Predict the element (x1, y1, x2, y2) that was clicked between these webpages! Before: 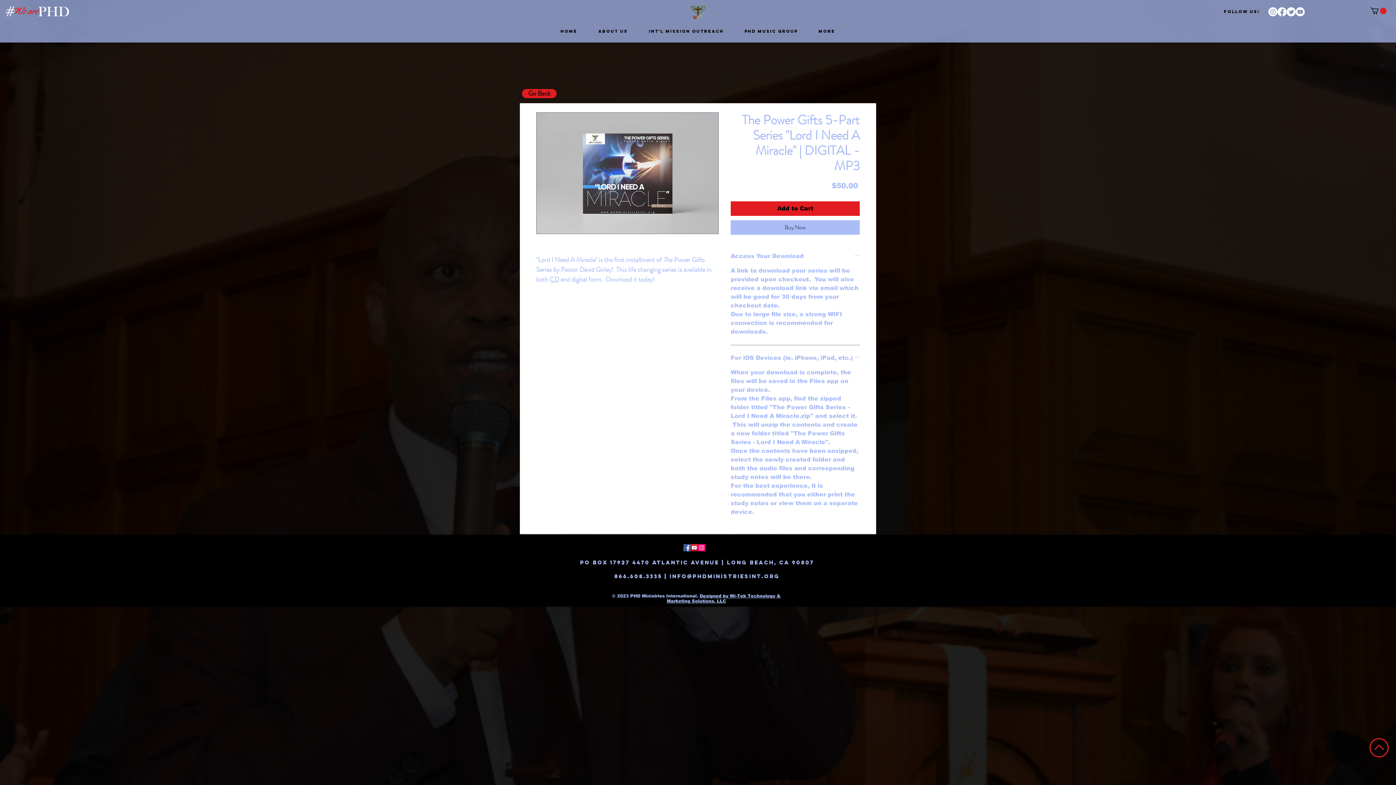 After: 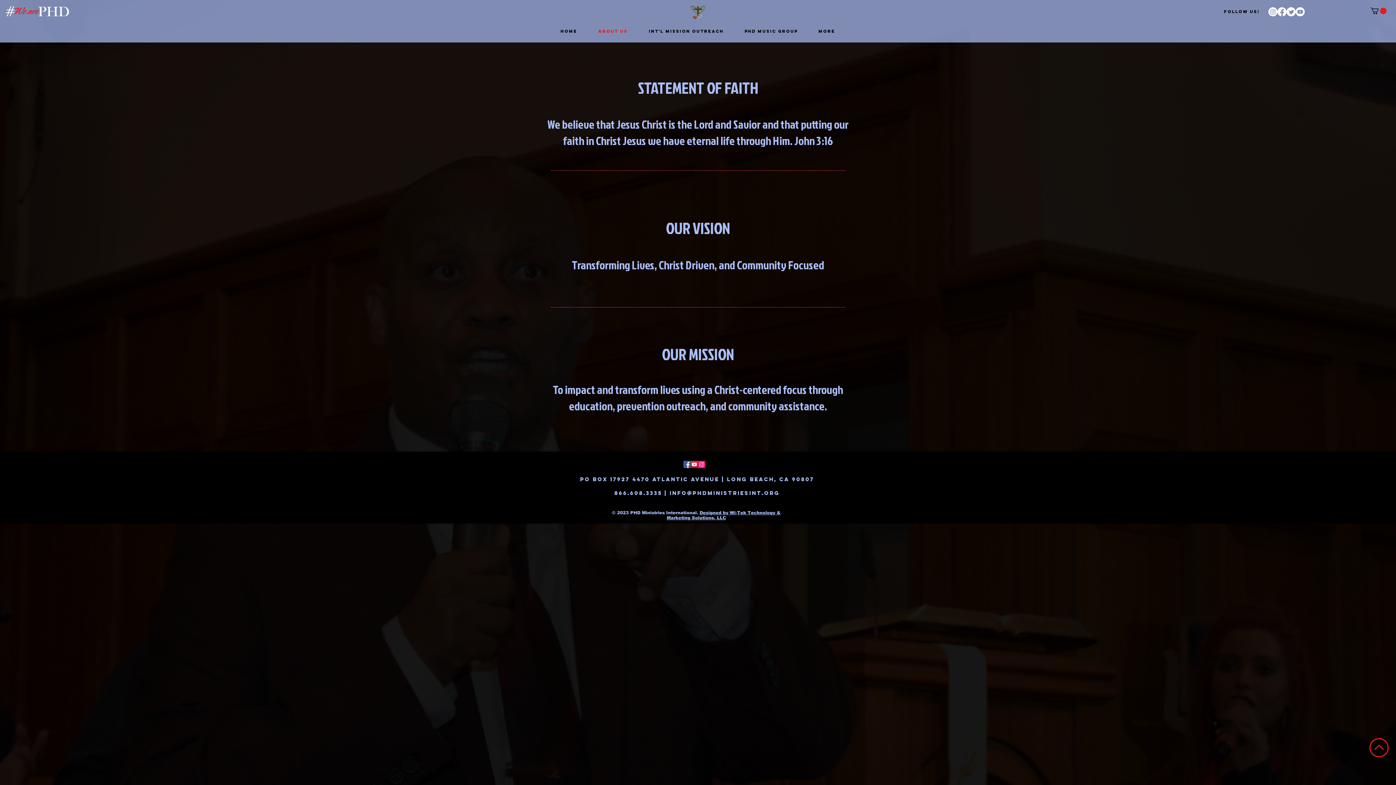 Action: bbox: (588, 24, 638, 38) label: ABOUT US